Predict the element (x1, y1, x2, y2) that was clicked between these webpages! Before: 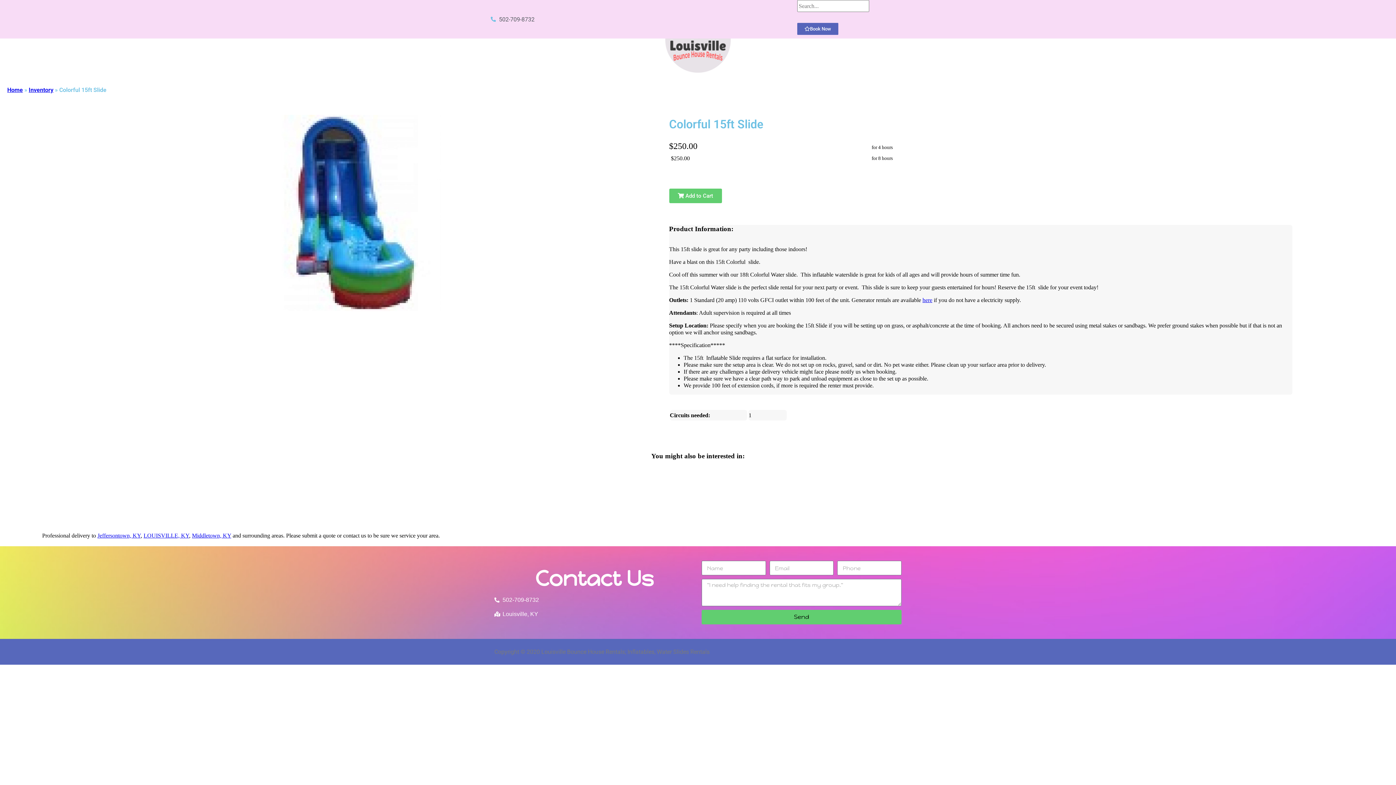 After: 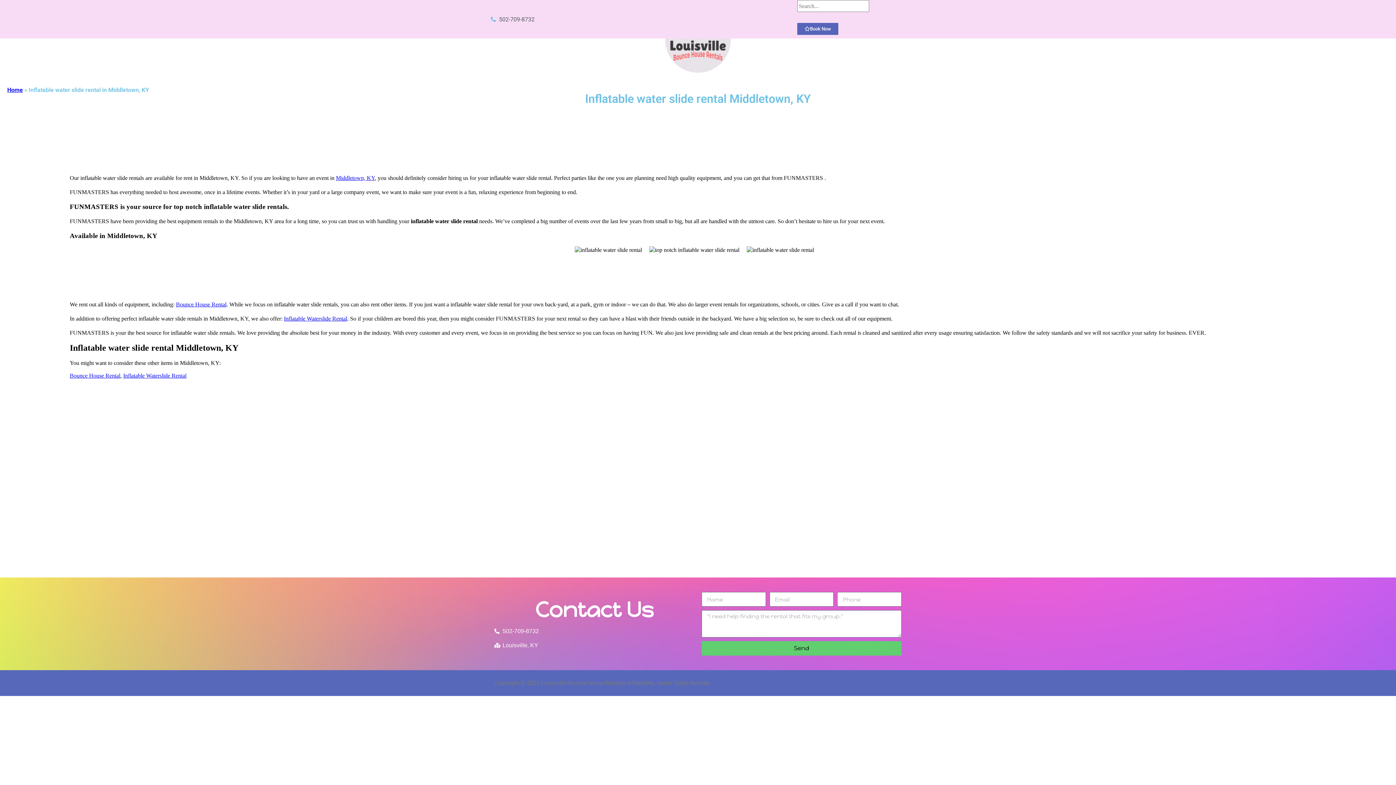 Action: bbox: (192, 532, 231, 539) label: Middletown, KY